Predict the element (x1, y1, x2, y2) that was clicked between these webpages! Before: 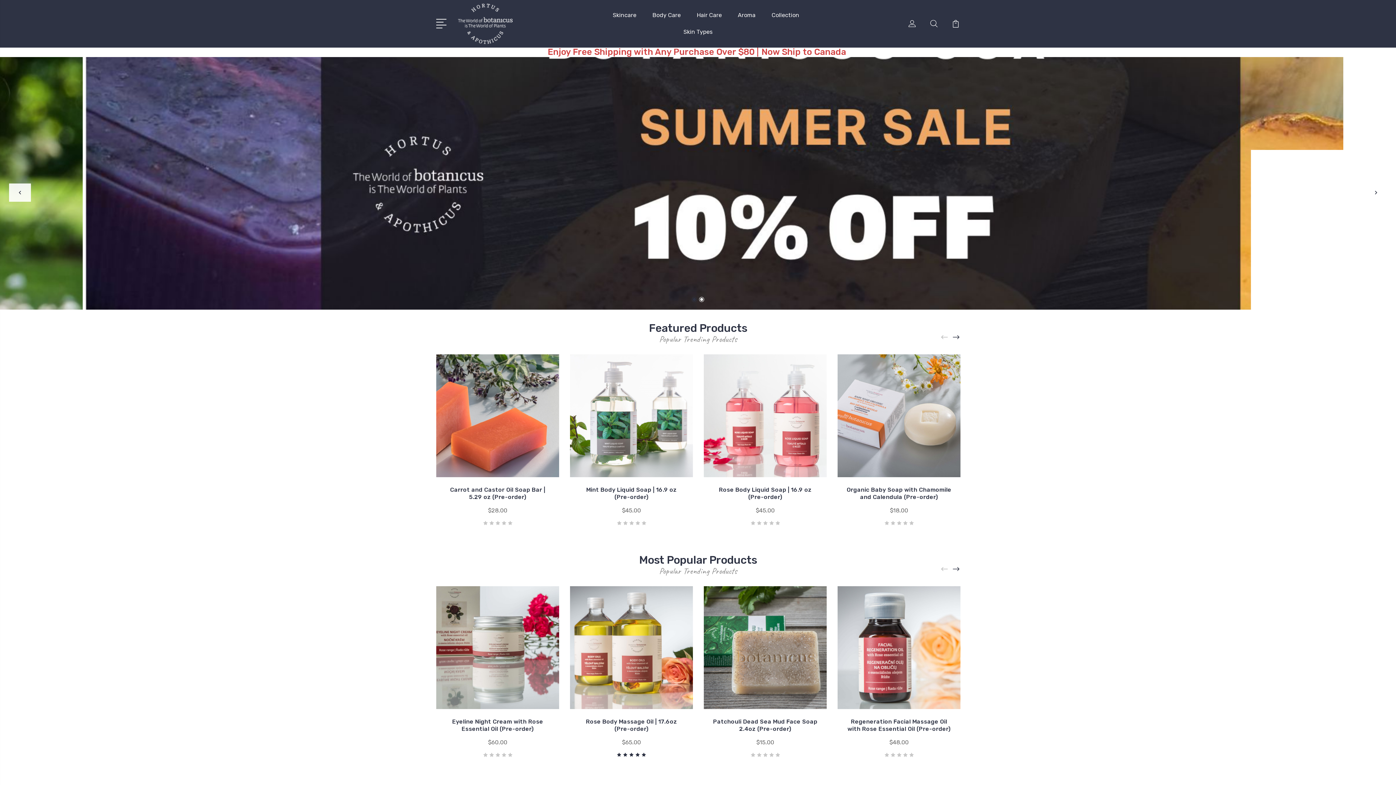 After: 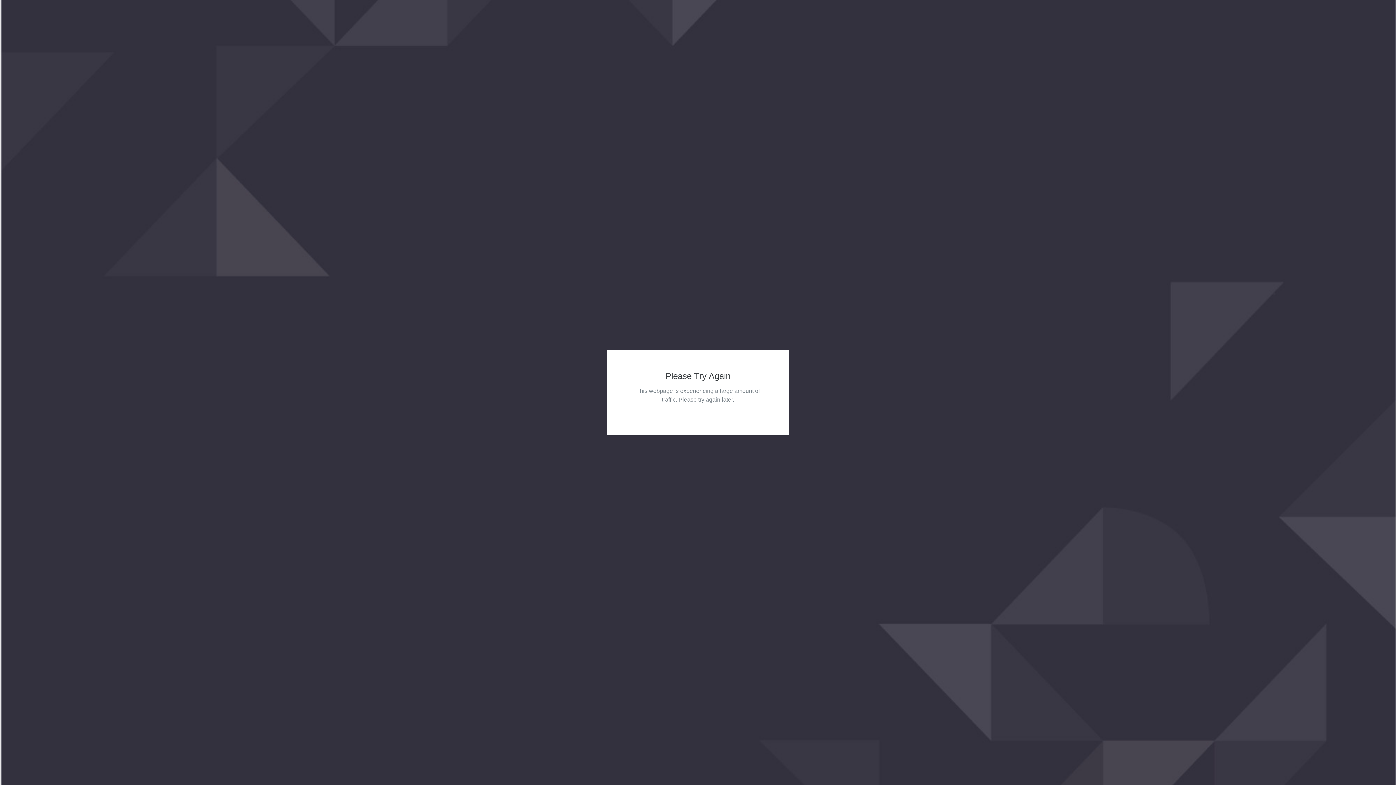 Action: bbox: (837, 354, 960, 477)